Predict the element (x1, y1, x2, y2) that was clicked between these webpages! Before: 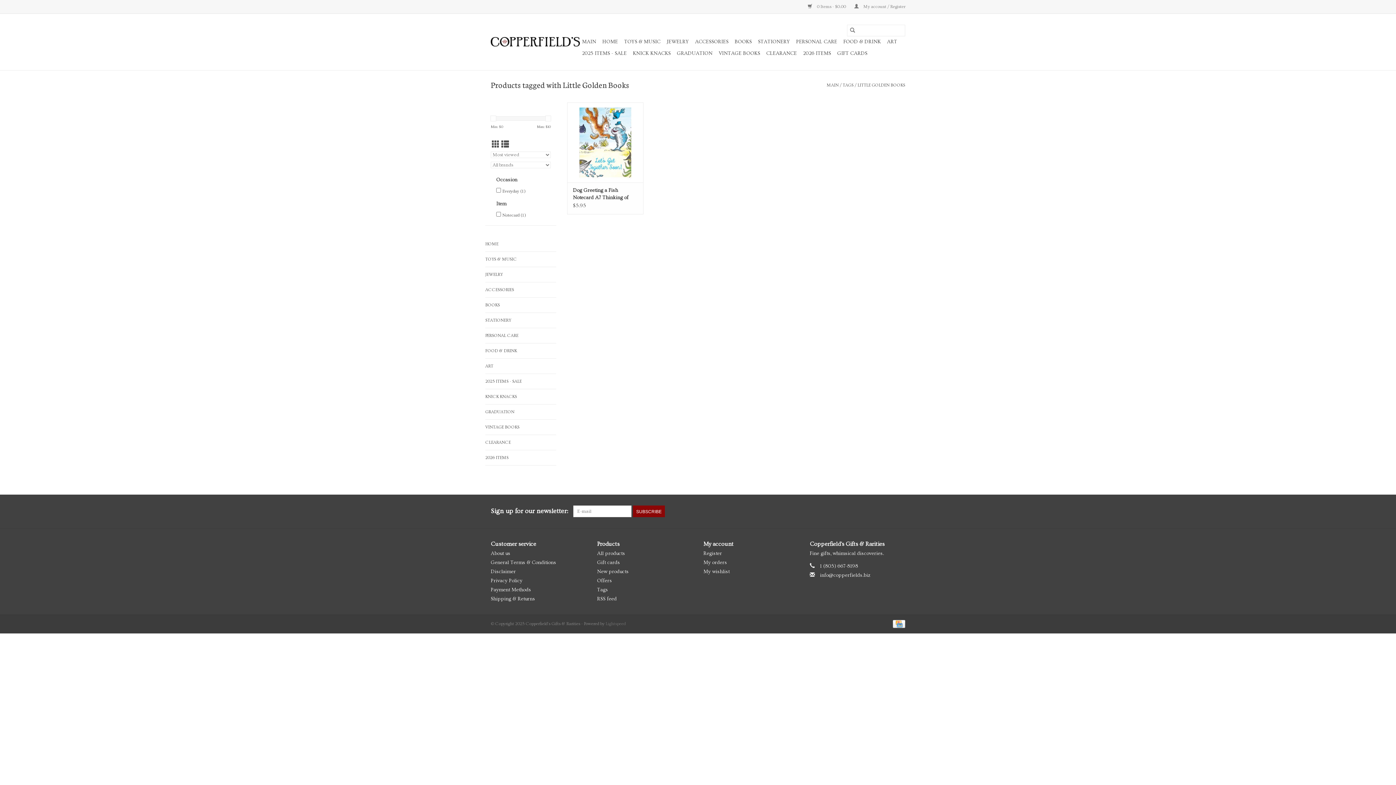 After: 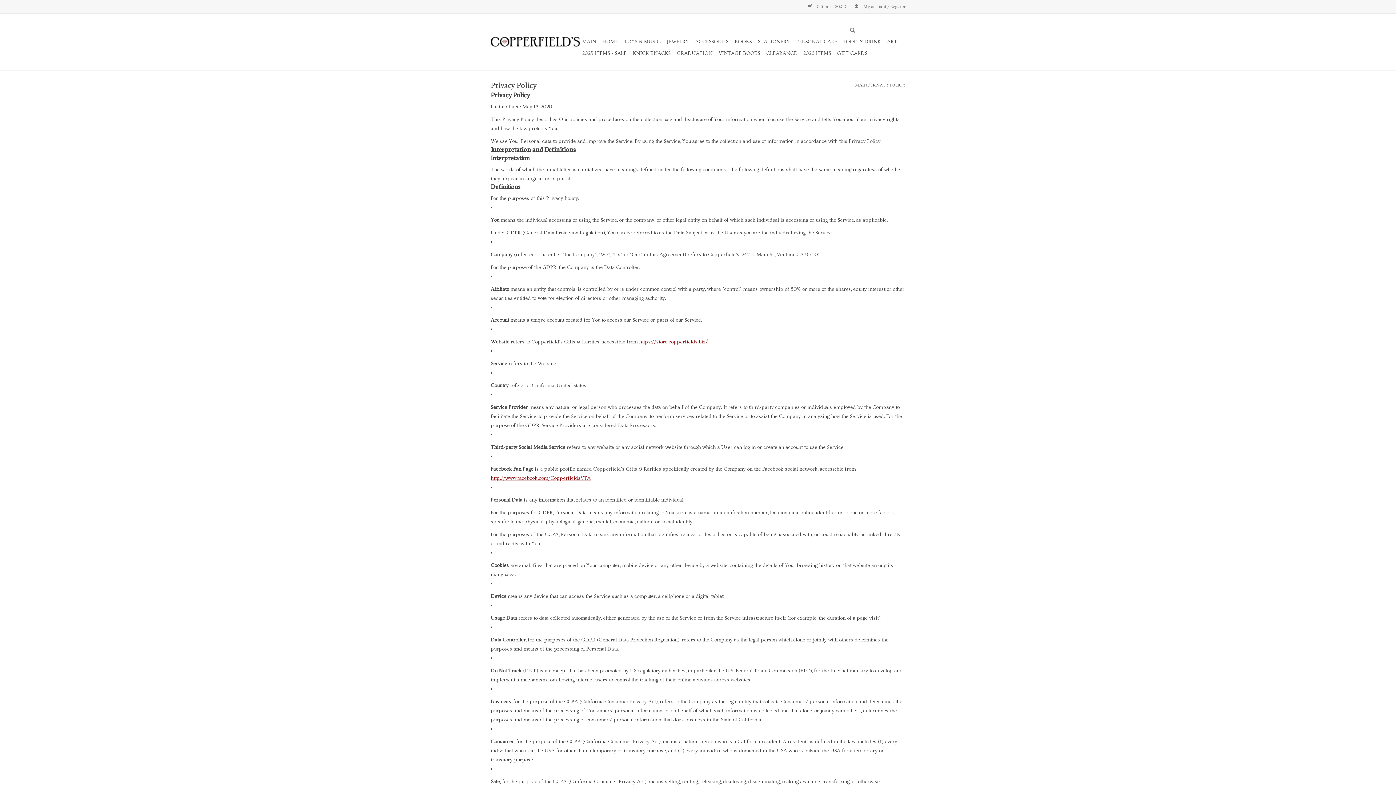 Action: label: Privacy Policy bbox: (490, 578, 522, 584)